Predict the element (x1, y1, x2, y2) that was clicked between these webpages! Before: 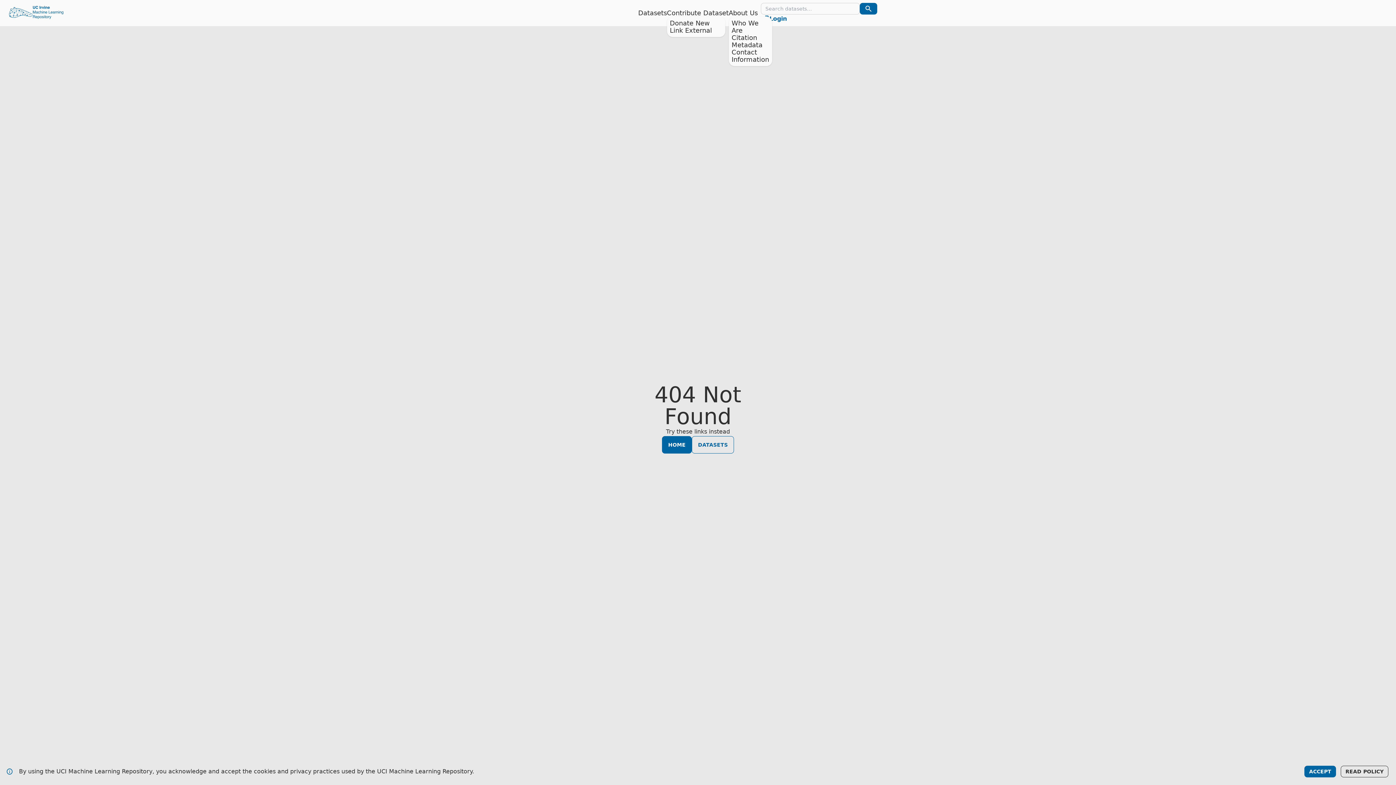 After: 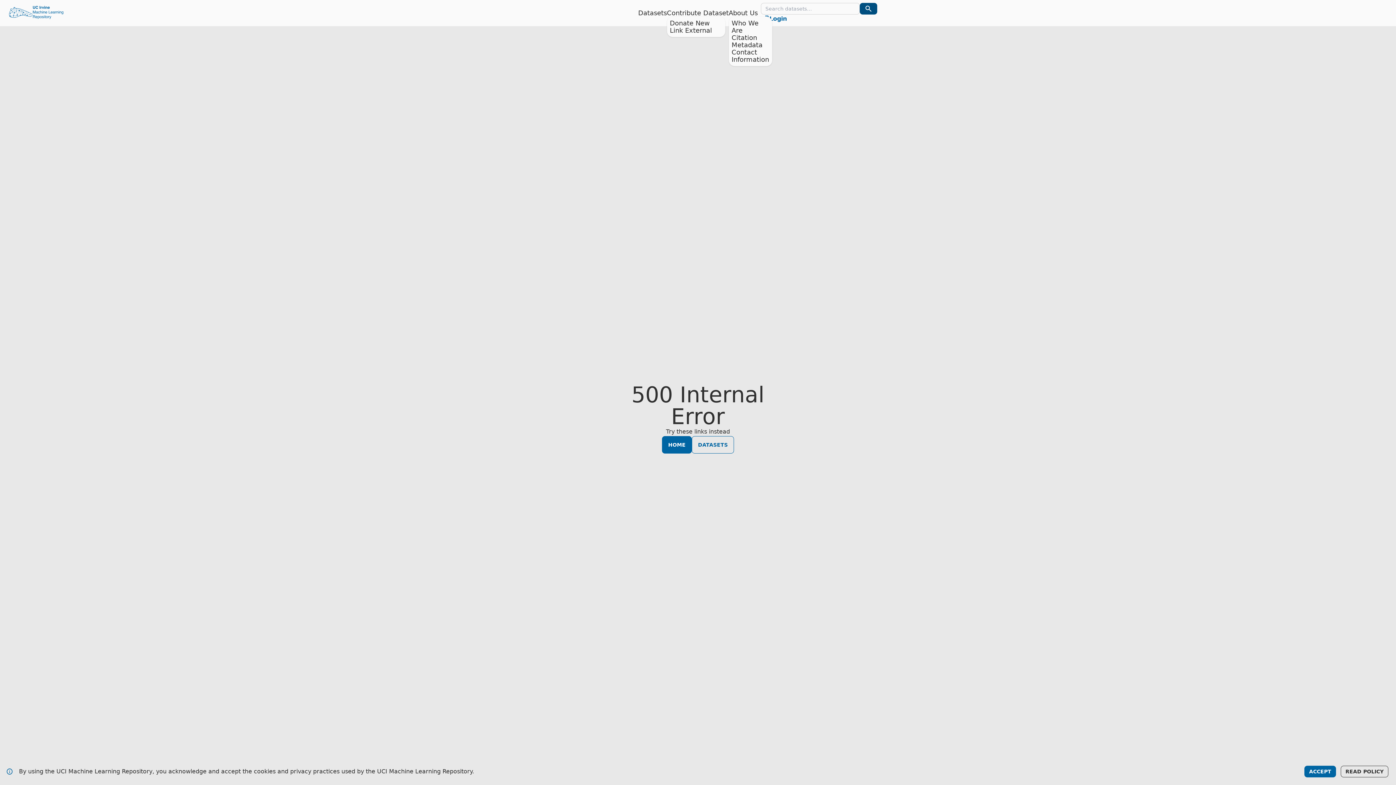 Action: label: Search Datasets bbox: (859, 2, 877, 14)